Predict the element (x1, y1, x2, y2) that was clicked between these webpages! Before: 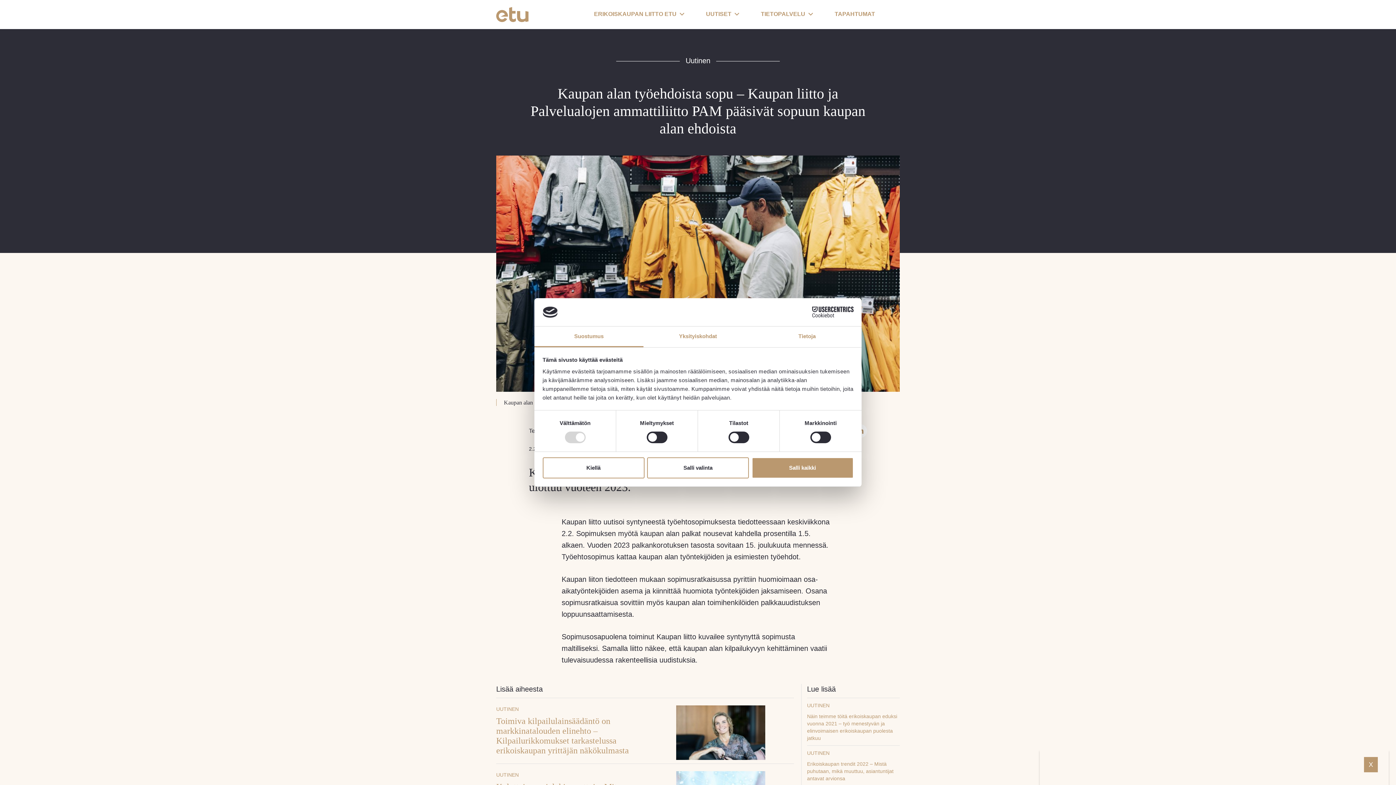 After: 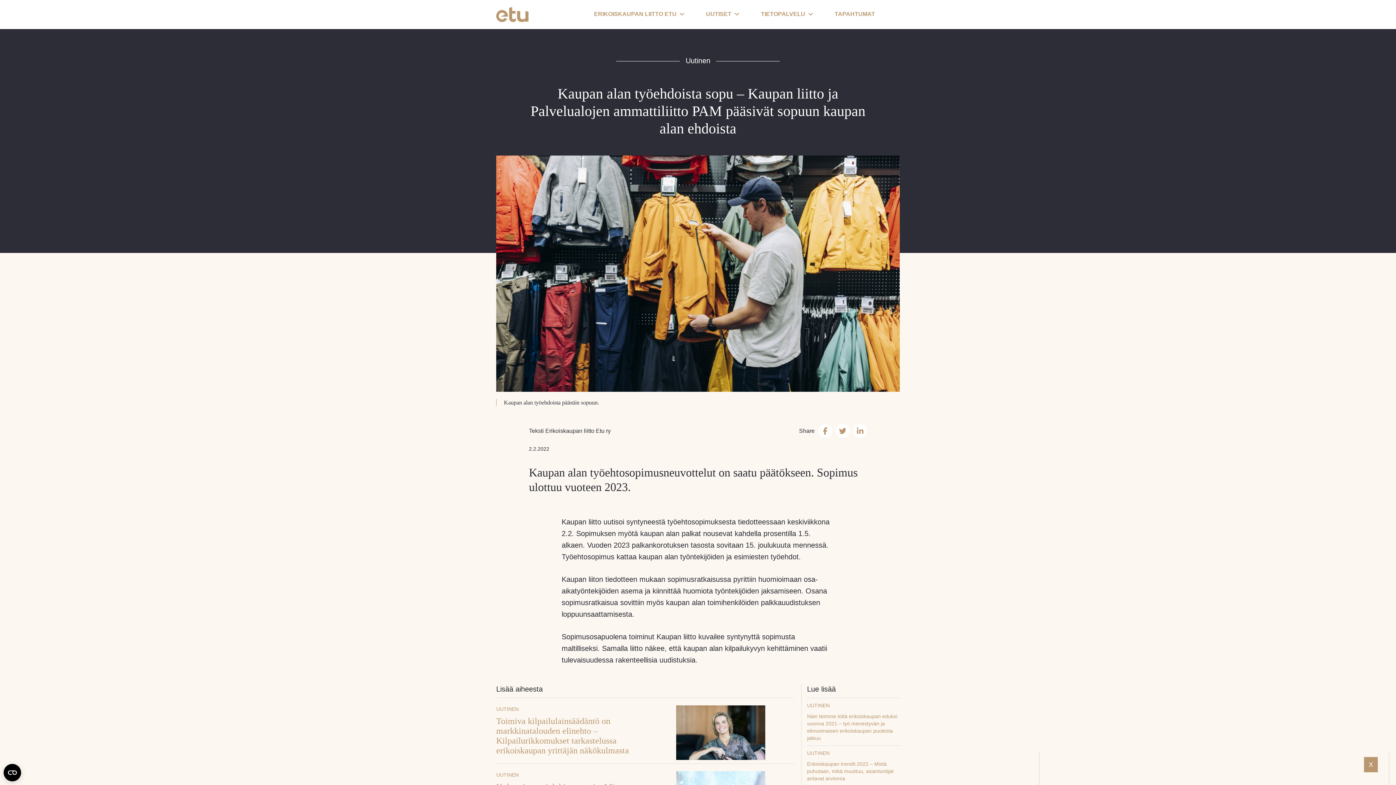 Action: bbox: (647, 457, 749, 478) label: Salli valinta